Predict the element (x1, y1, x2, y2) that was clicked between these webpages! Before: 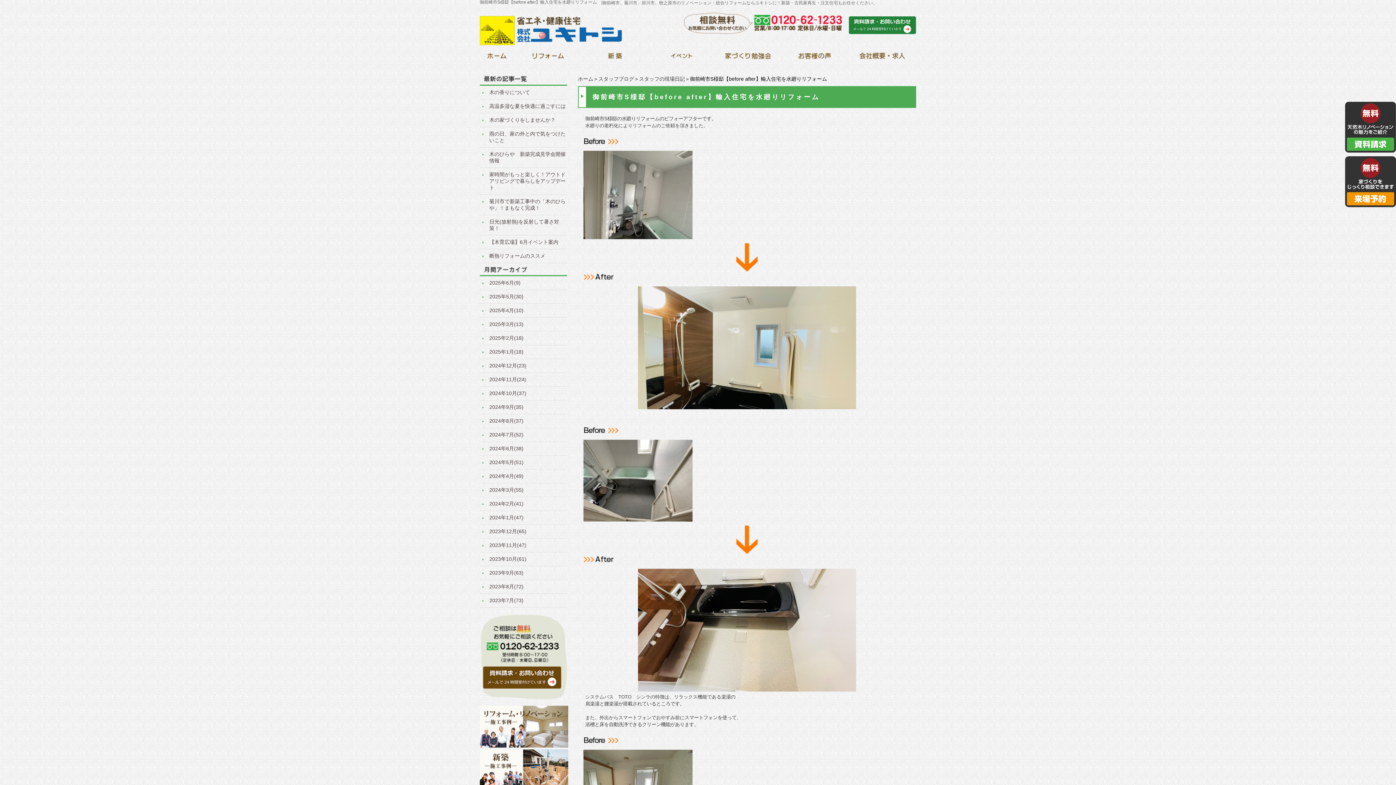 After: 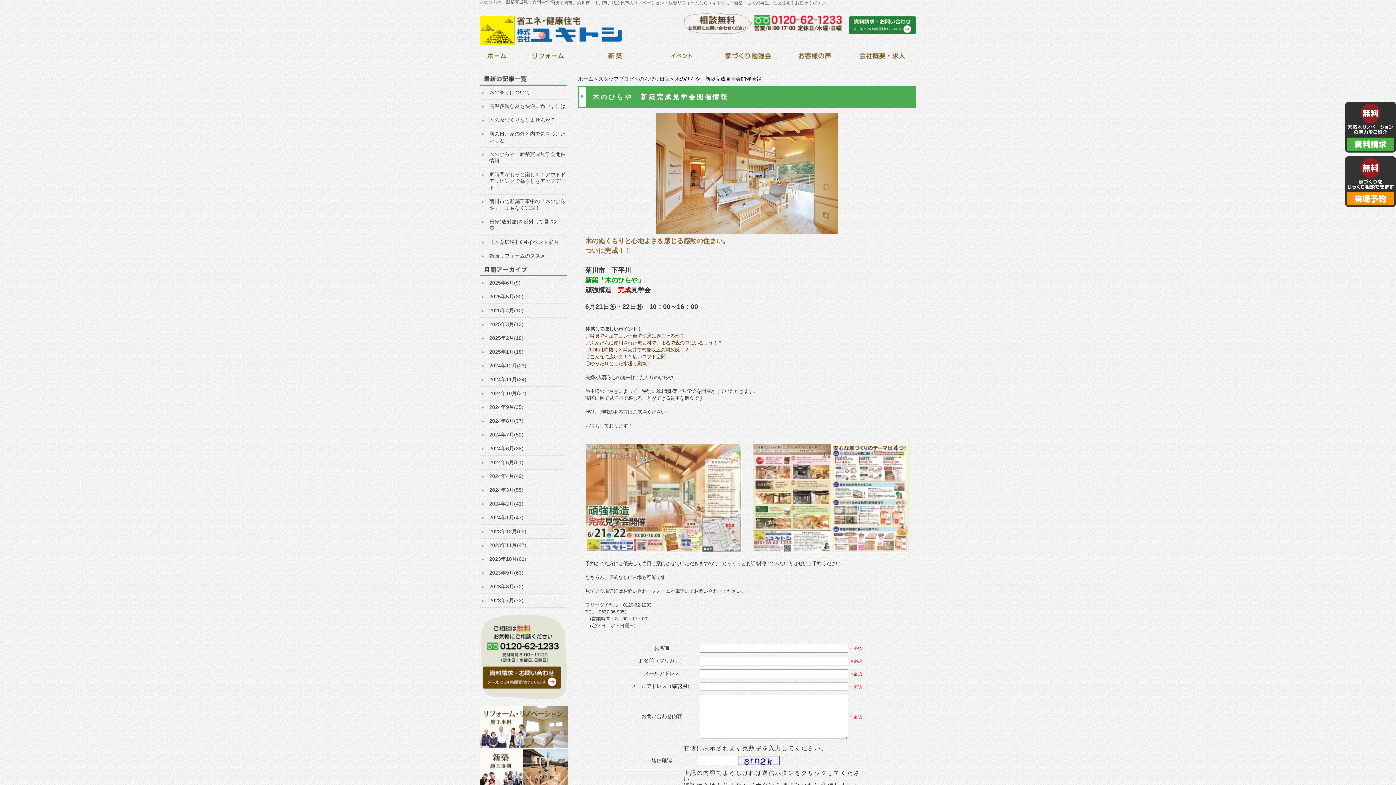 Action: bbox: (480, 151, 567, 168) label: 木のひらや　新築完成見学会開催情報